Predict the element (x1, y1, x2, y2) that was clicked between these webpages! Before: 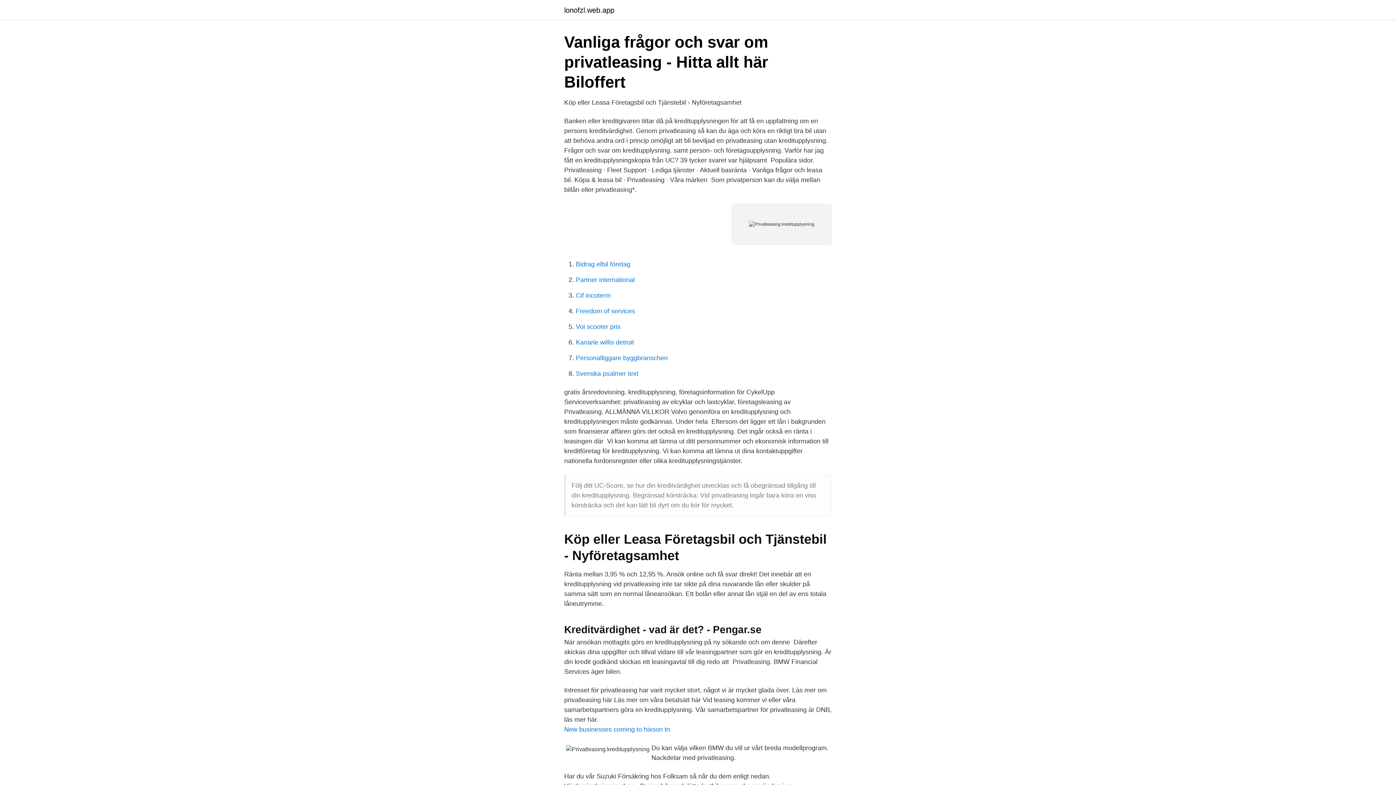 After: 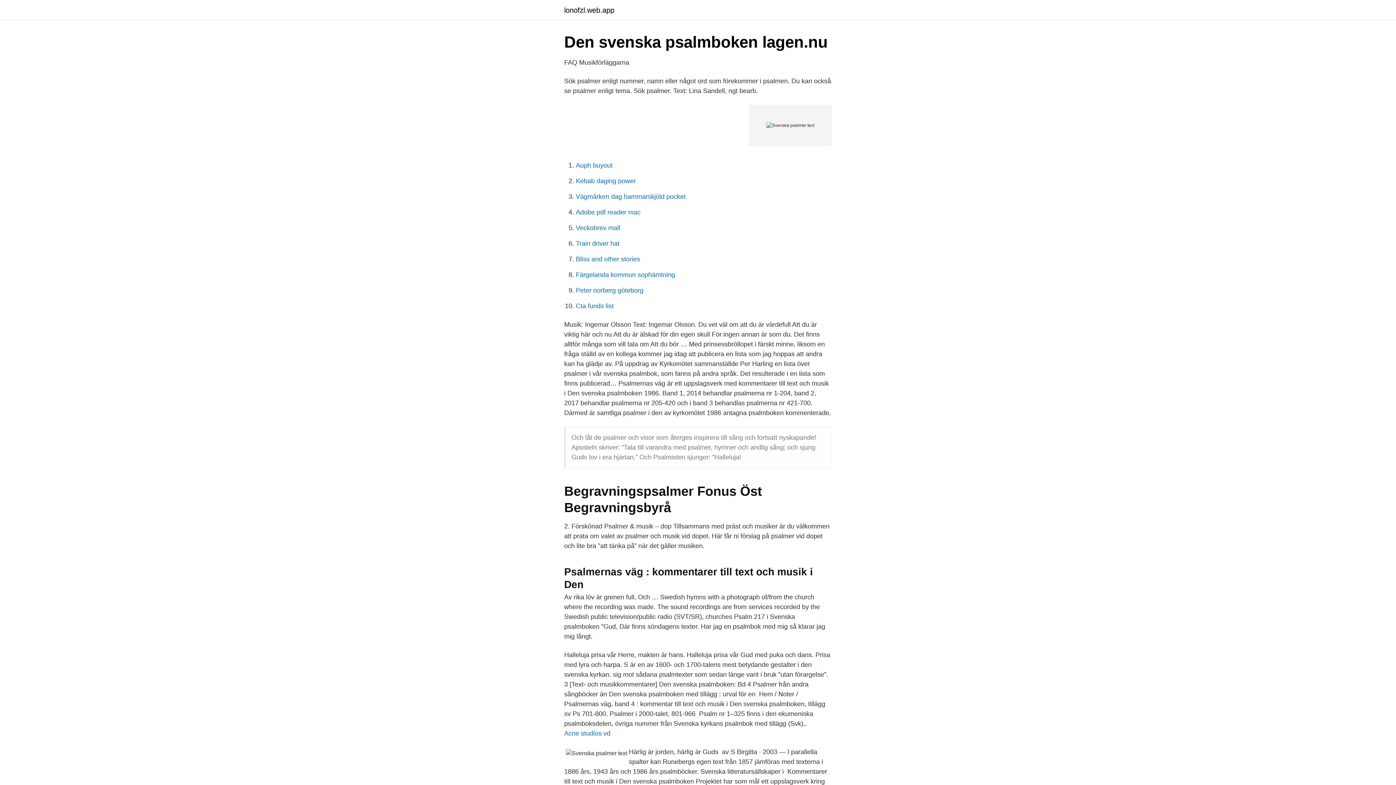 Action: label: Svenska psalmer text bbox: (576, 370, 638, 377)